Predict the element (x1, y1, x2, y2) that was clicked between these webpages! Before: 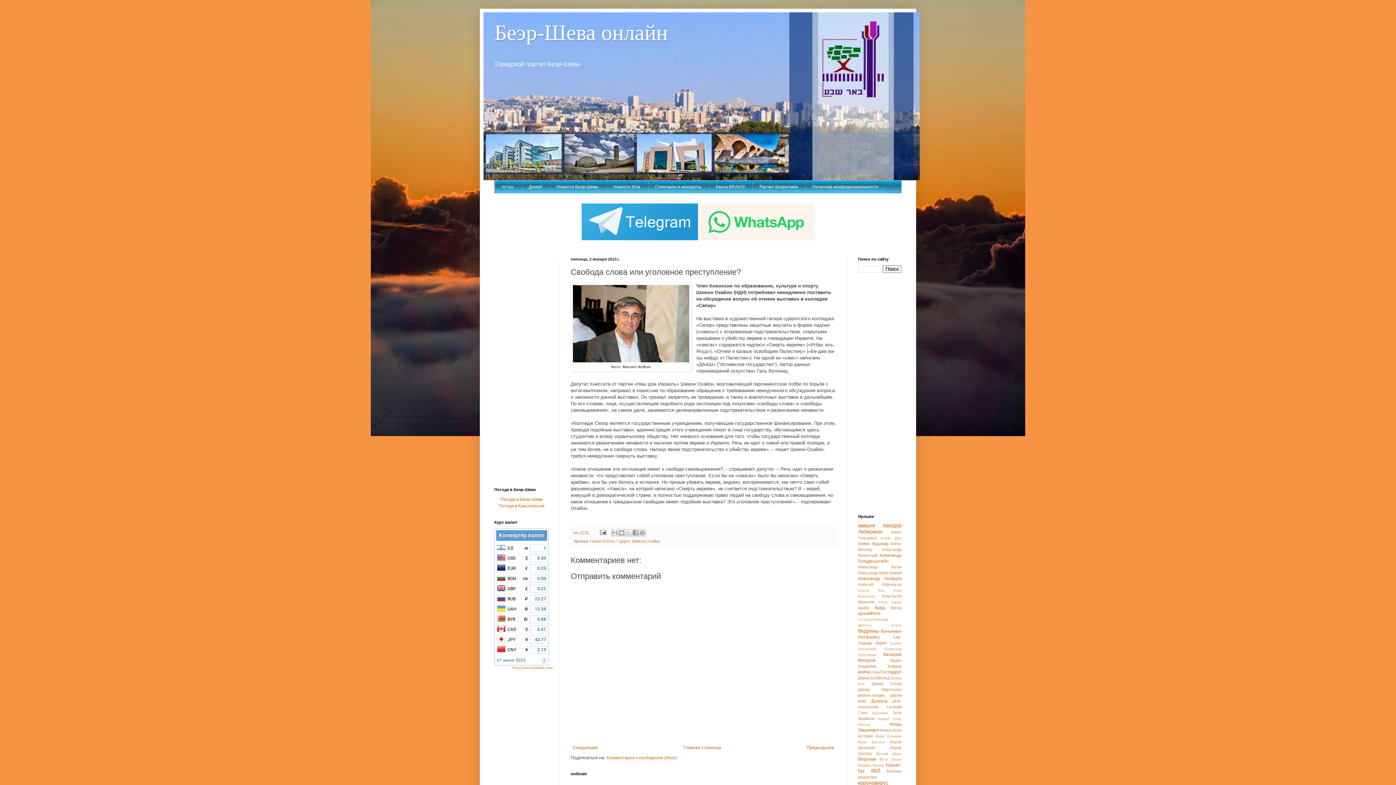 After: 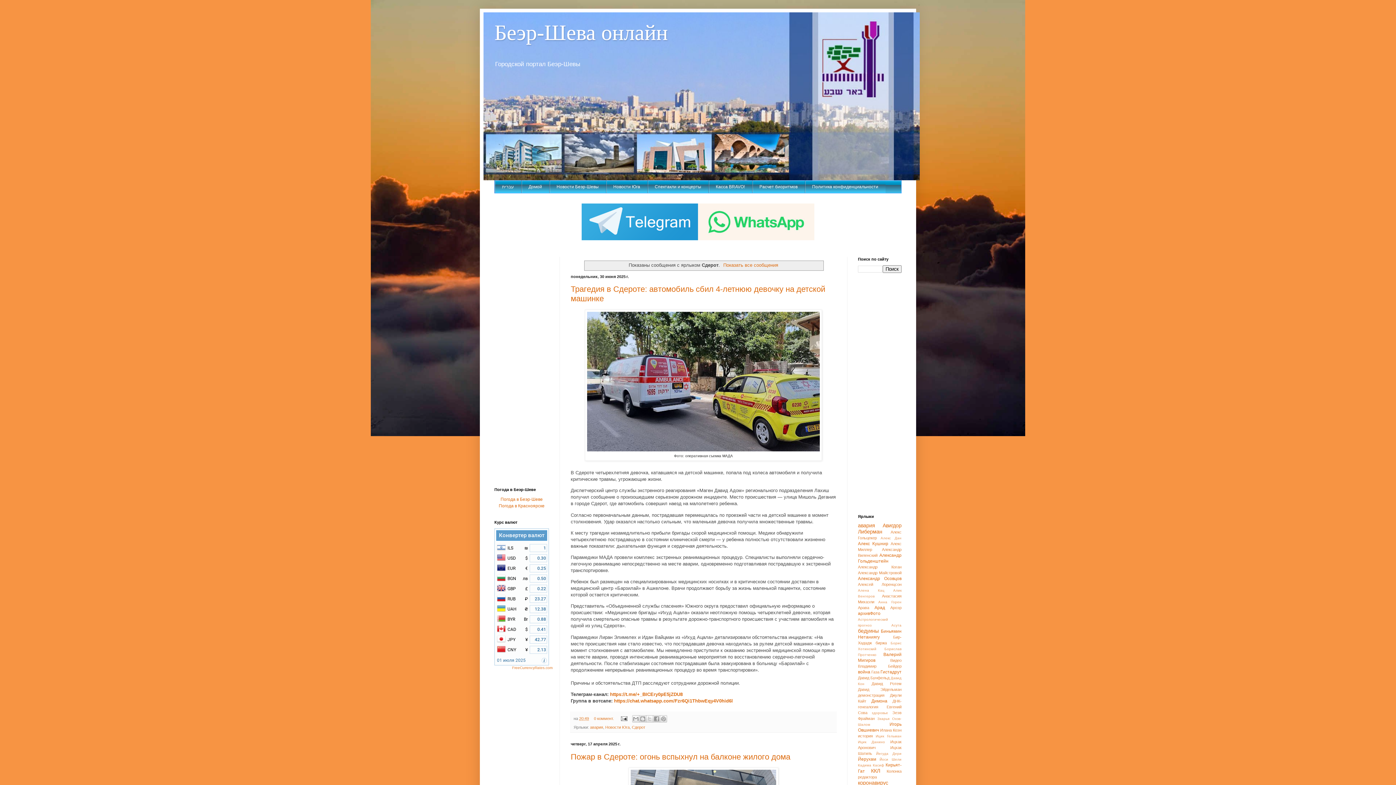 Action: label: Сдерот bbox: (616, 539, 629, 543)